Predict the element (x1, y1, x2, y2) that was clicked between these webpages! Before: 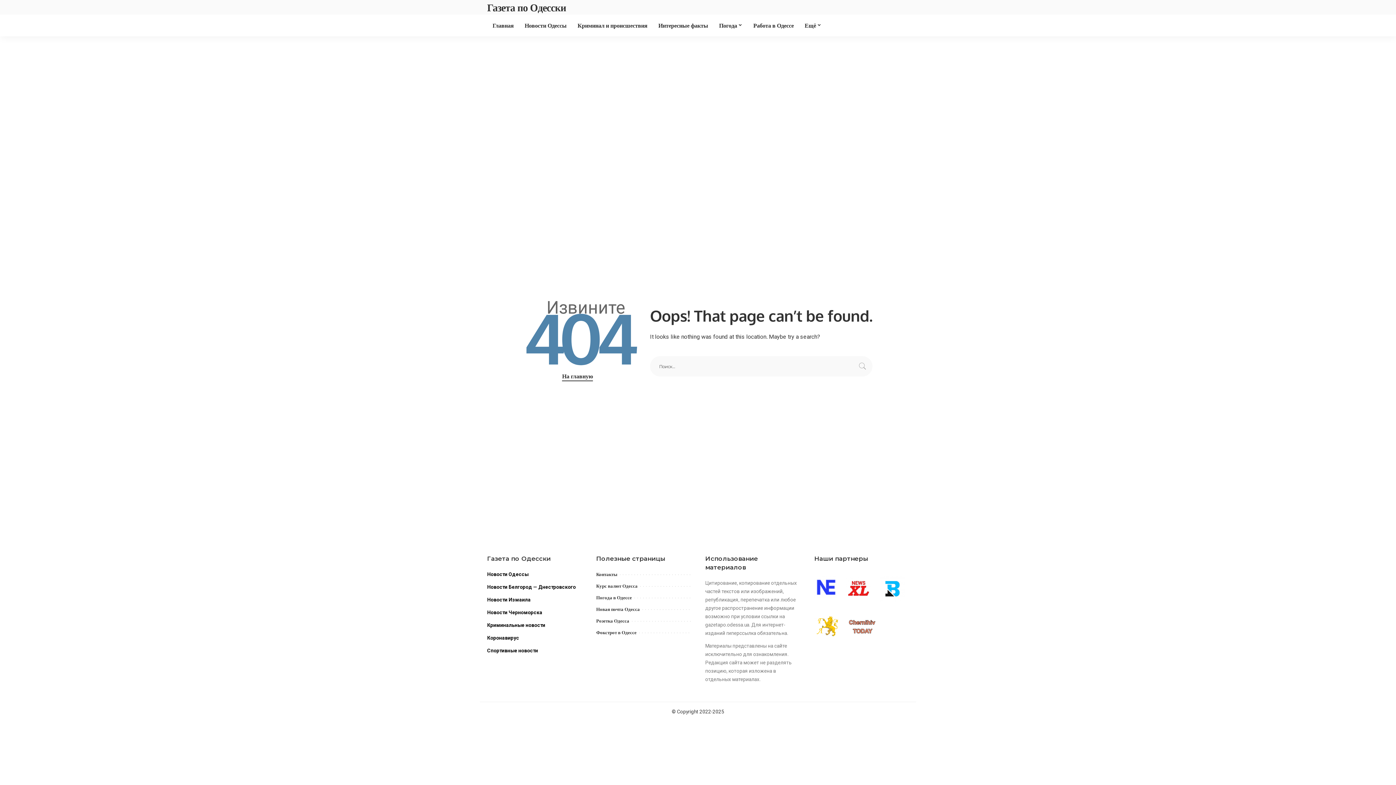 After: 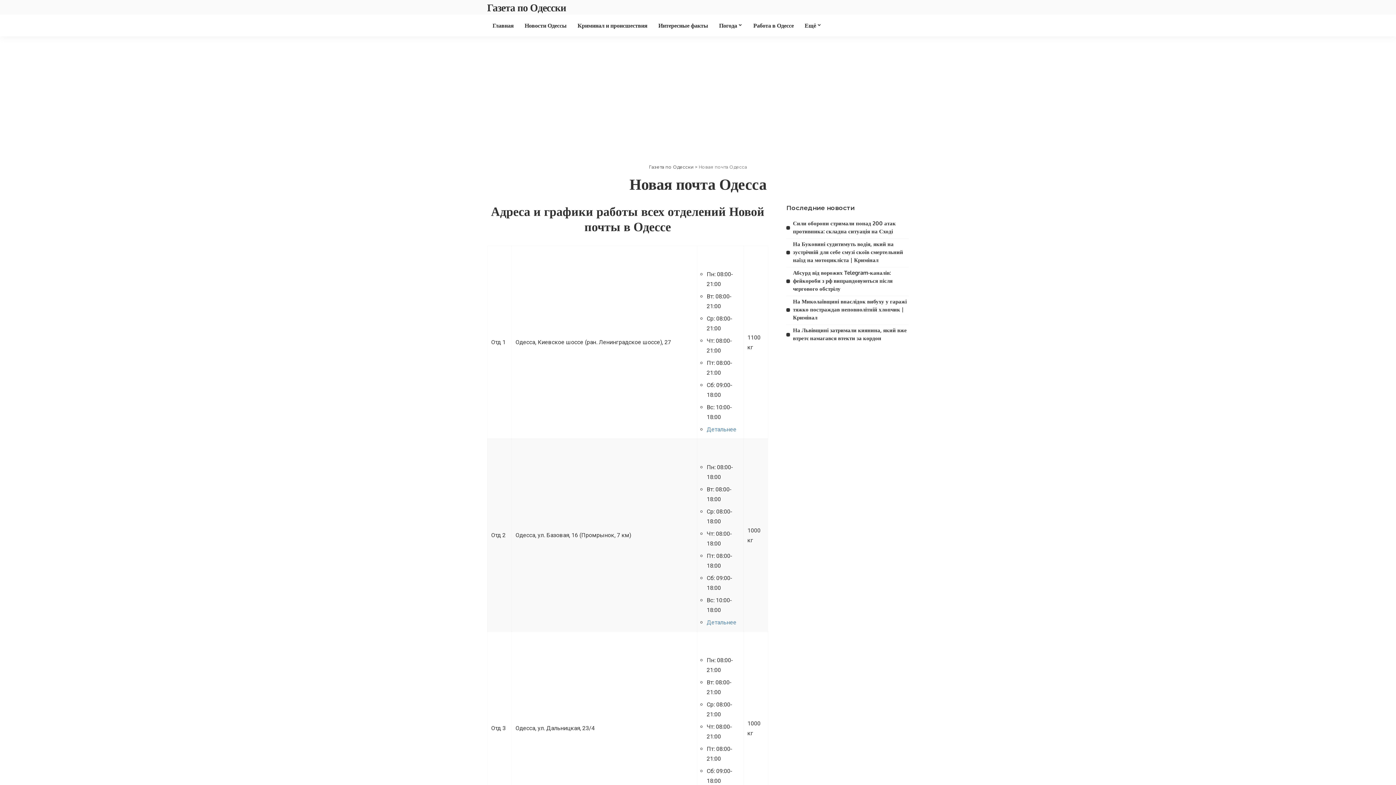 Action: bbox: (596, 606, 640, 612) label: Новая почта Одесса